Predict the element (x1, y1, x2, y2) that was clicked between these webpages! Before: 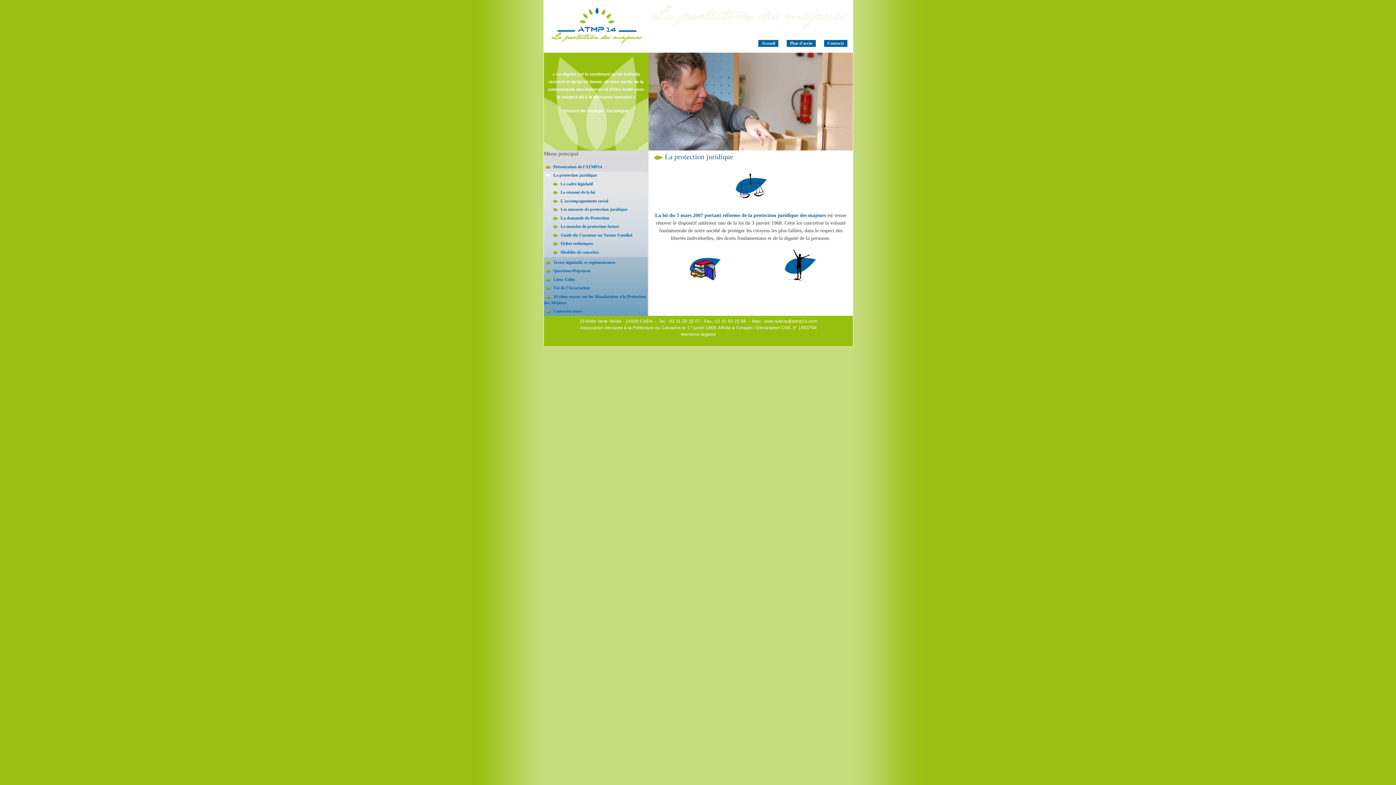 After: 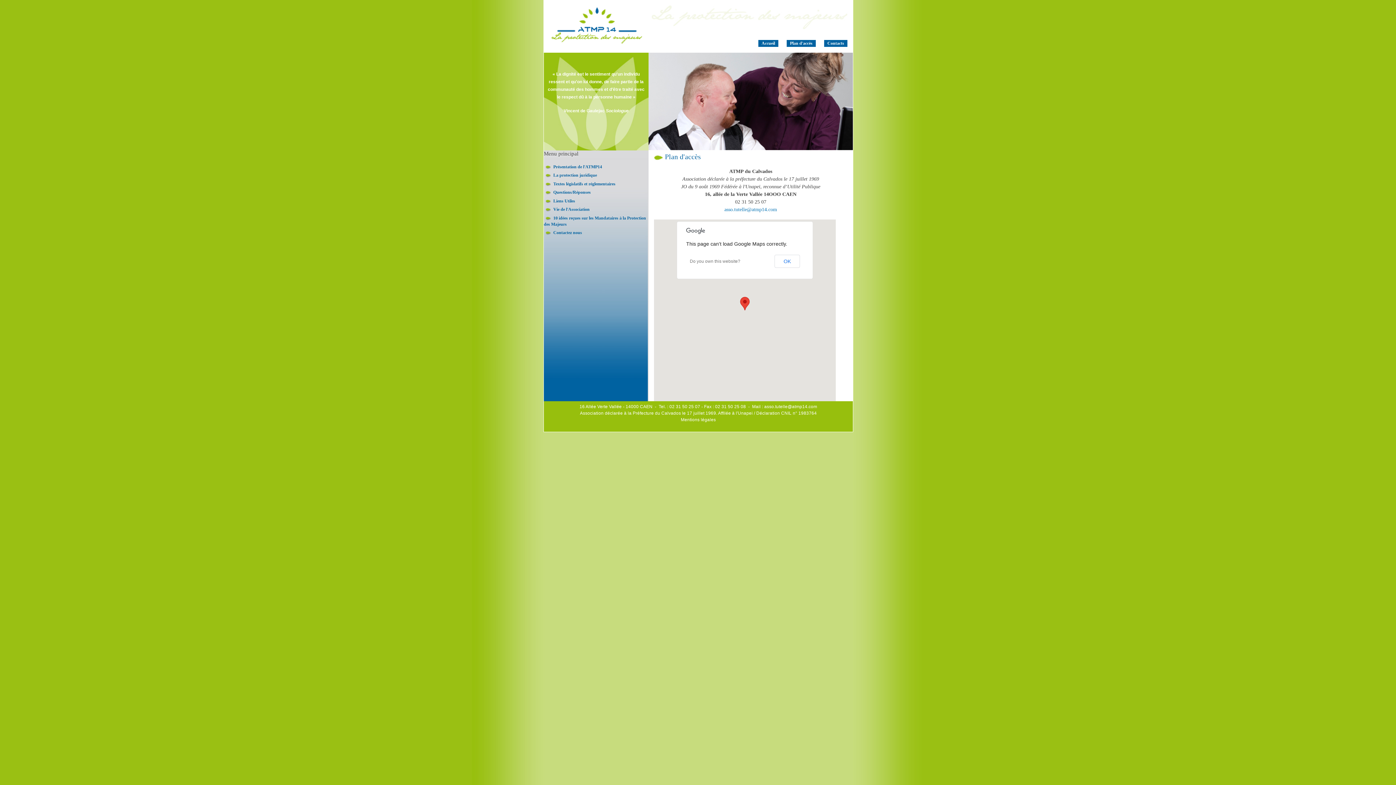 Action: bbox: (787, 39, 815, 46) label: Plan d'accès